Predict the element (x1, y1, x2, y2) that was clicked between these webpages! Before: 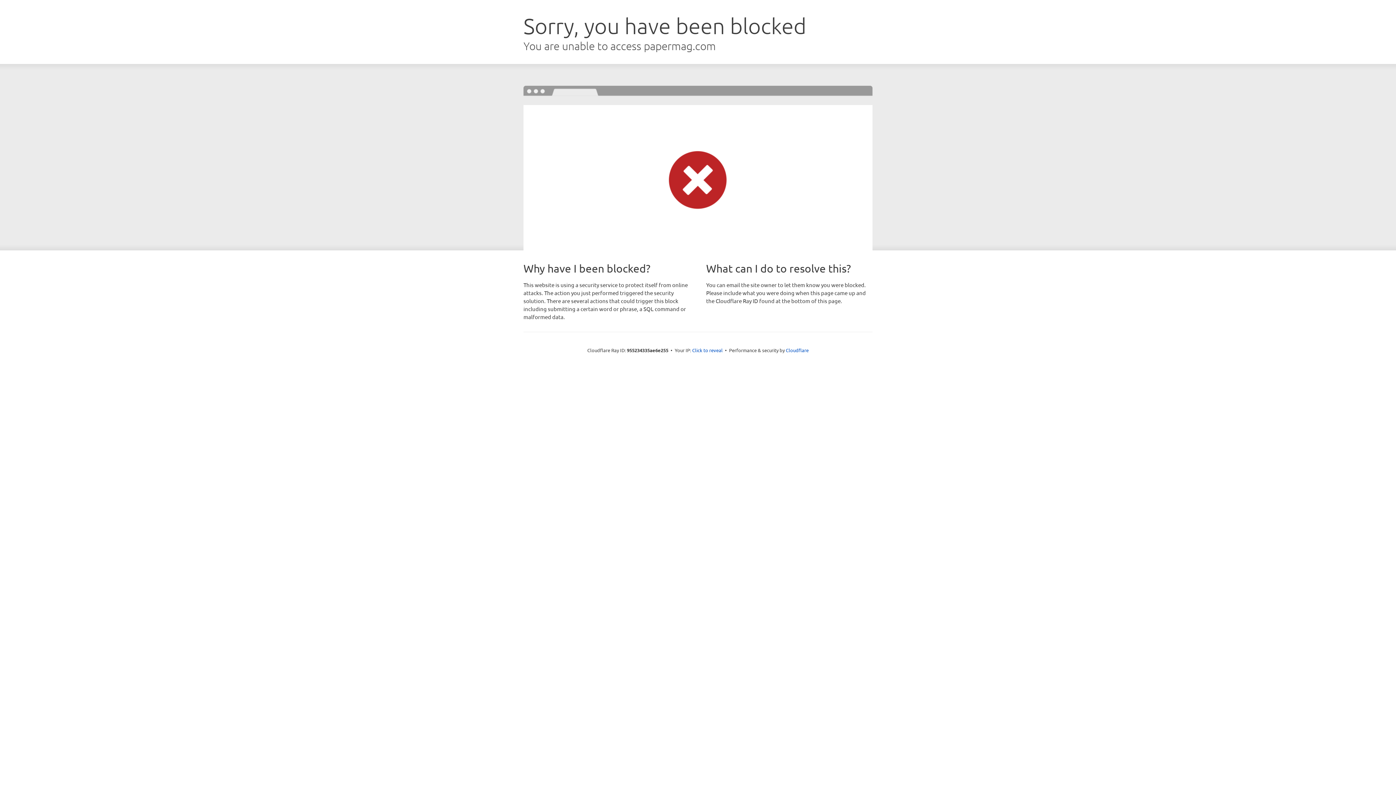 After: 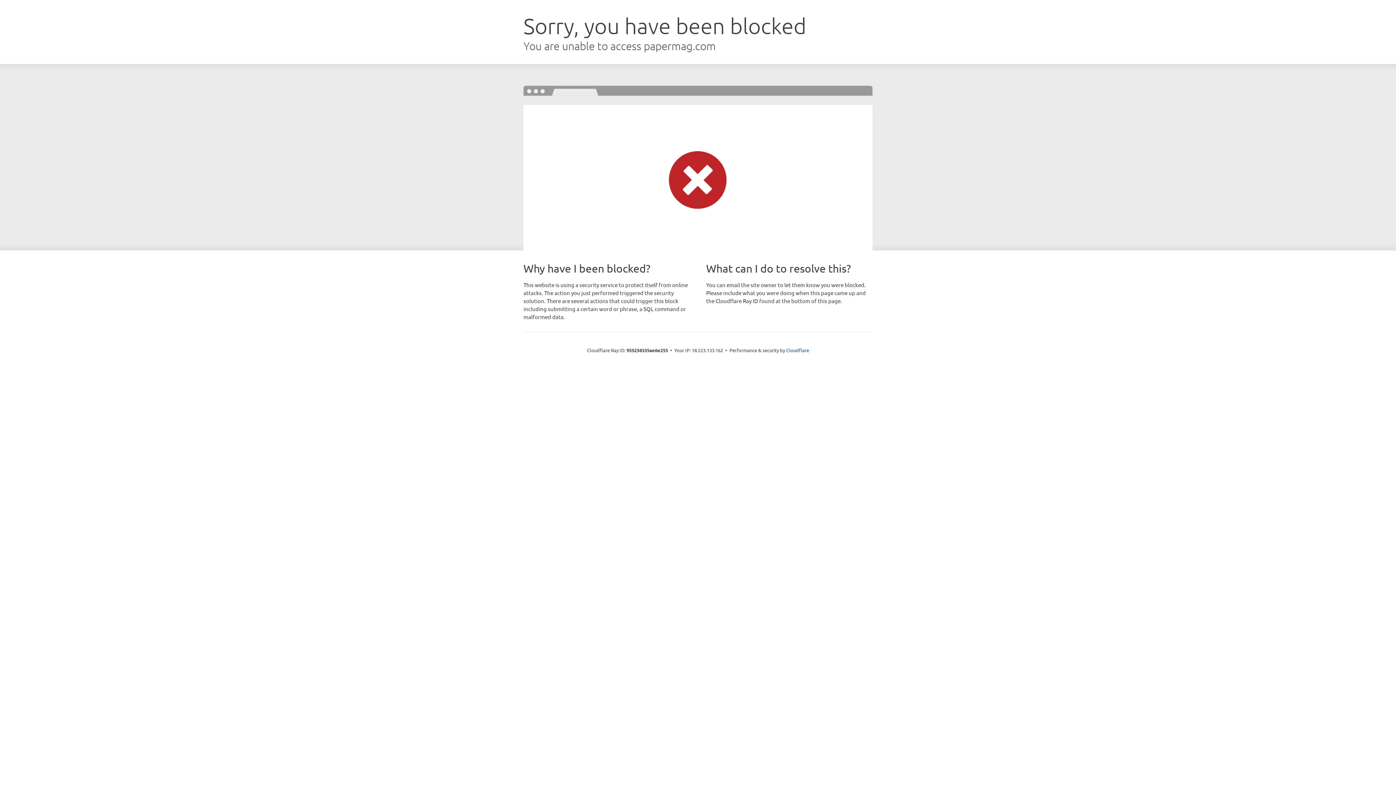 Action: bbox: (692, 346, 722, 353) label: Click to reveal